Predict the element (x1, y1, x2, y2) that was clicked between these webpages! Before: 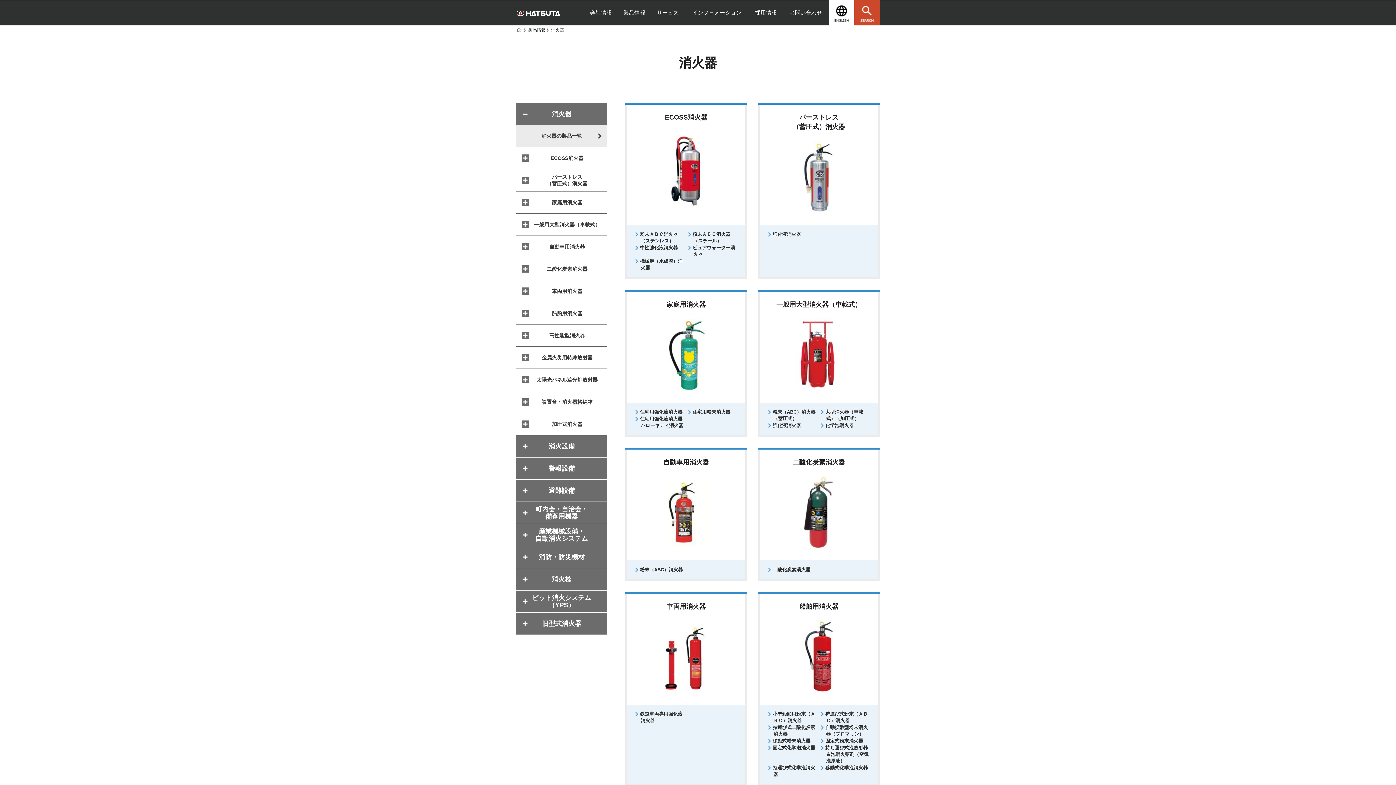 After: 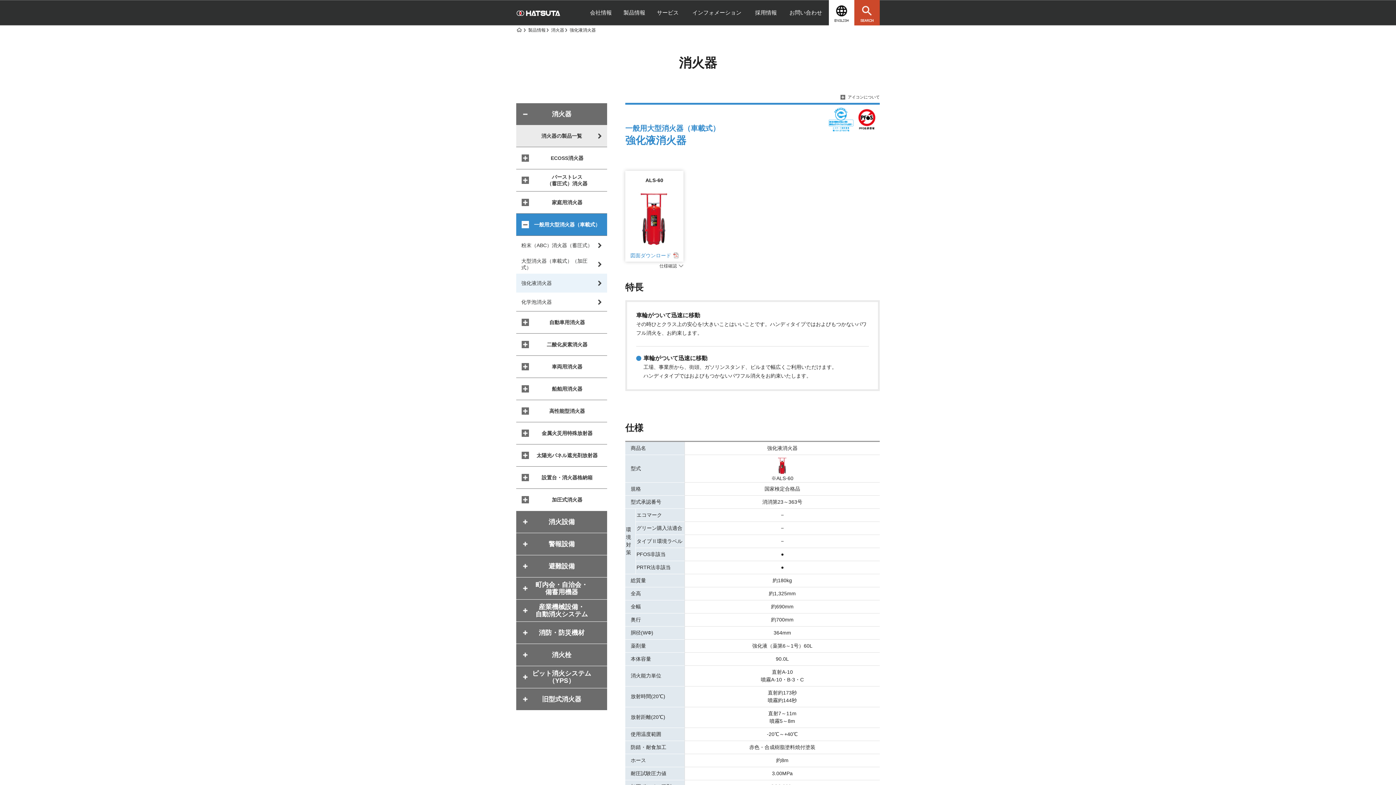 Action: bbox: (768, 423, 801, 428) label: 強化液消火器